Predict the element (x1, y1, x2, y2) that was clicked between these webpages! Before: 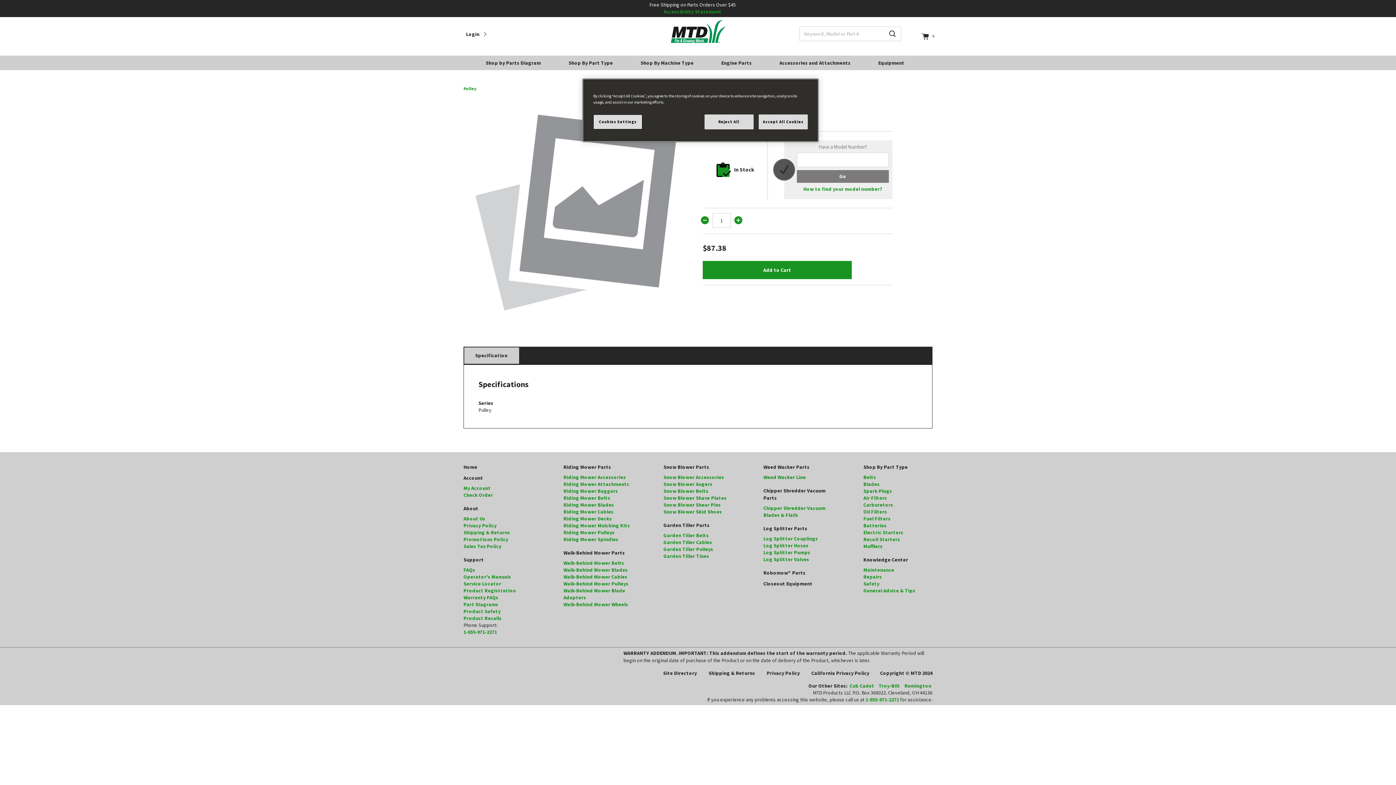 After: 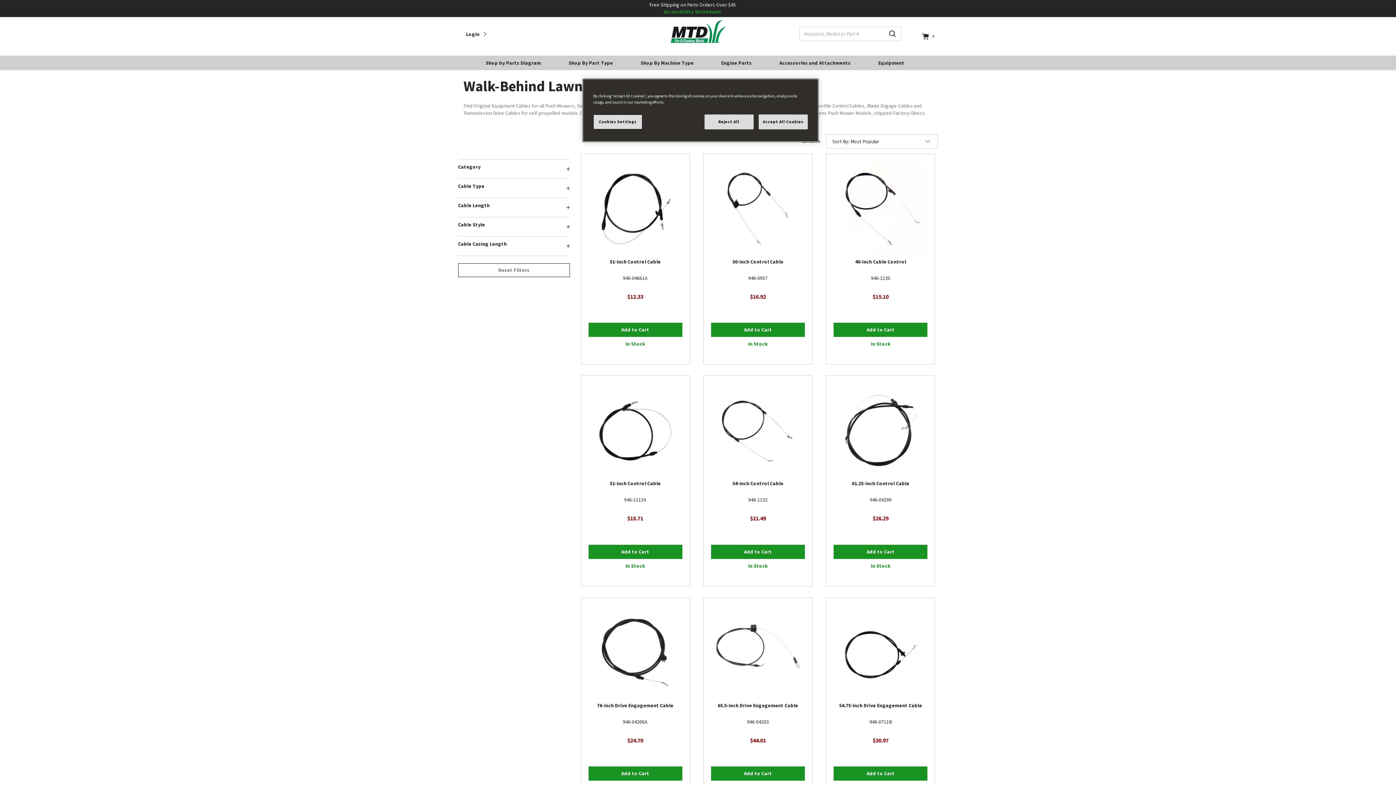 Action: label: Walk-Behind Mower Cables bbox: (563, 573, 627, 580)